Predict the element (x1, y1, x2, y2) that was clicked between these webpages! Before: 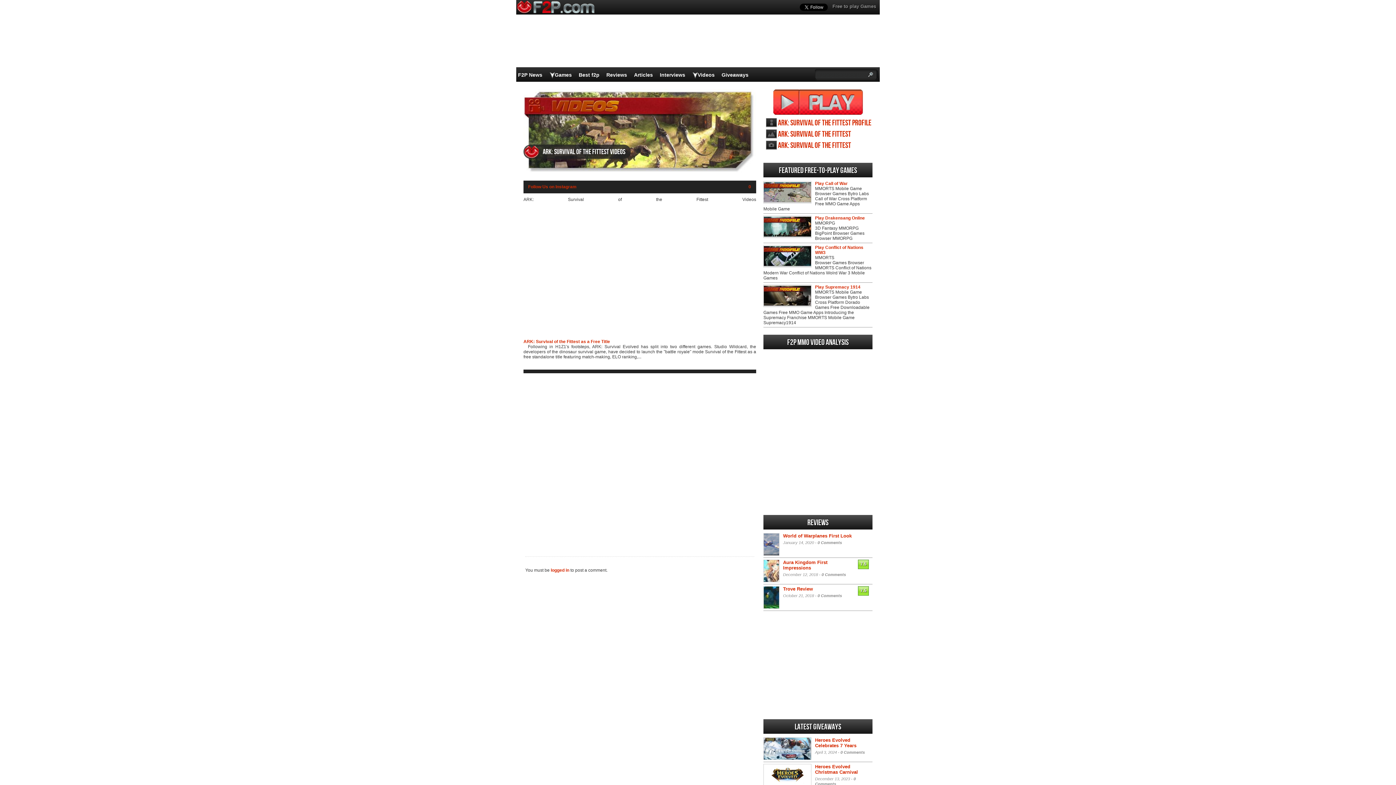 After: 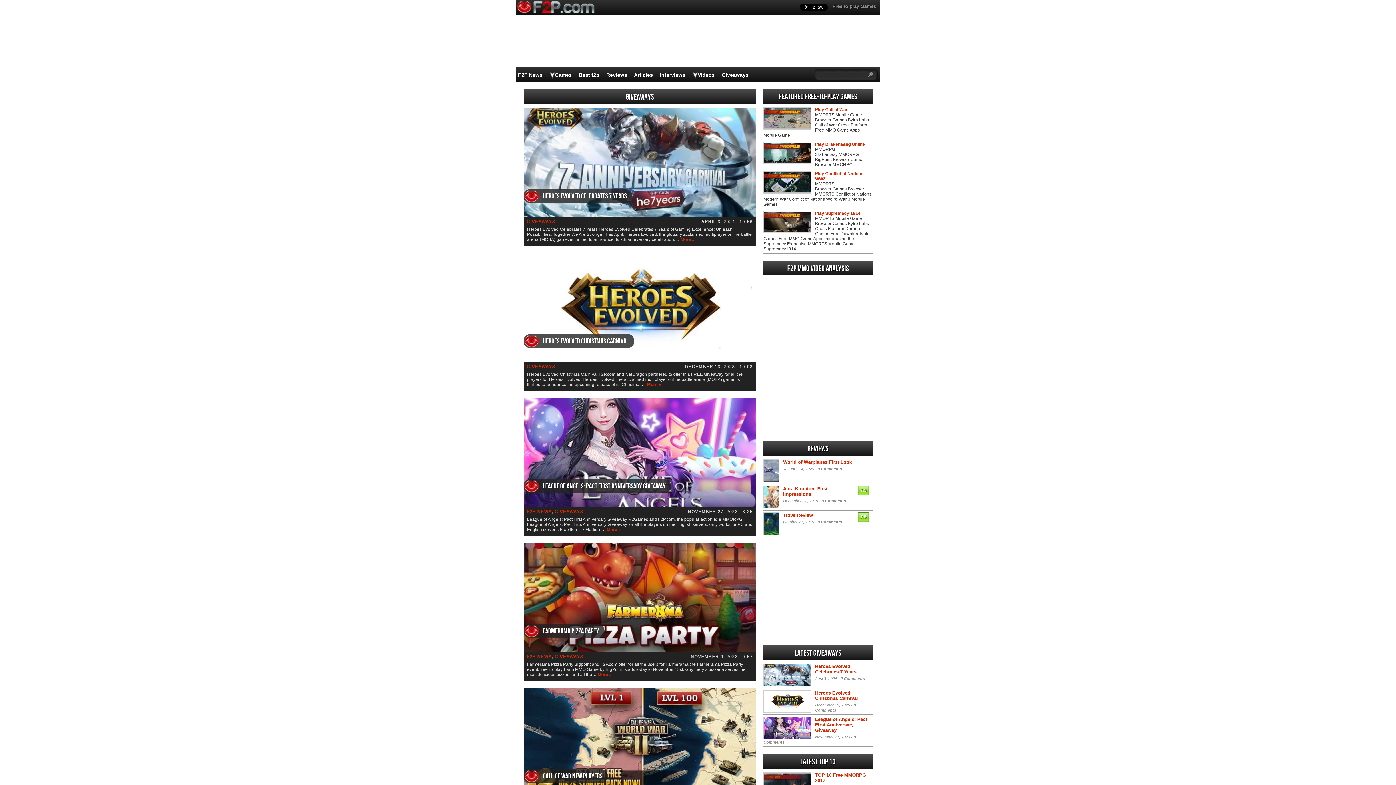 Action: label: Giveaways bbox: (721, 72, 748, 77)